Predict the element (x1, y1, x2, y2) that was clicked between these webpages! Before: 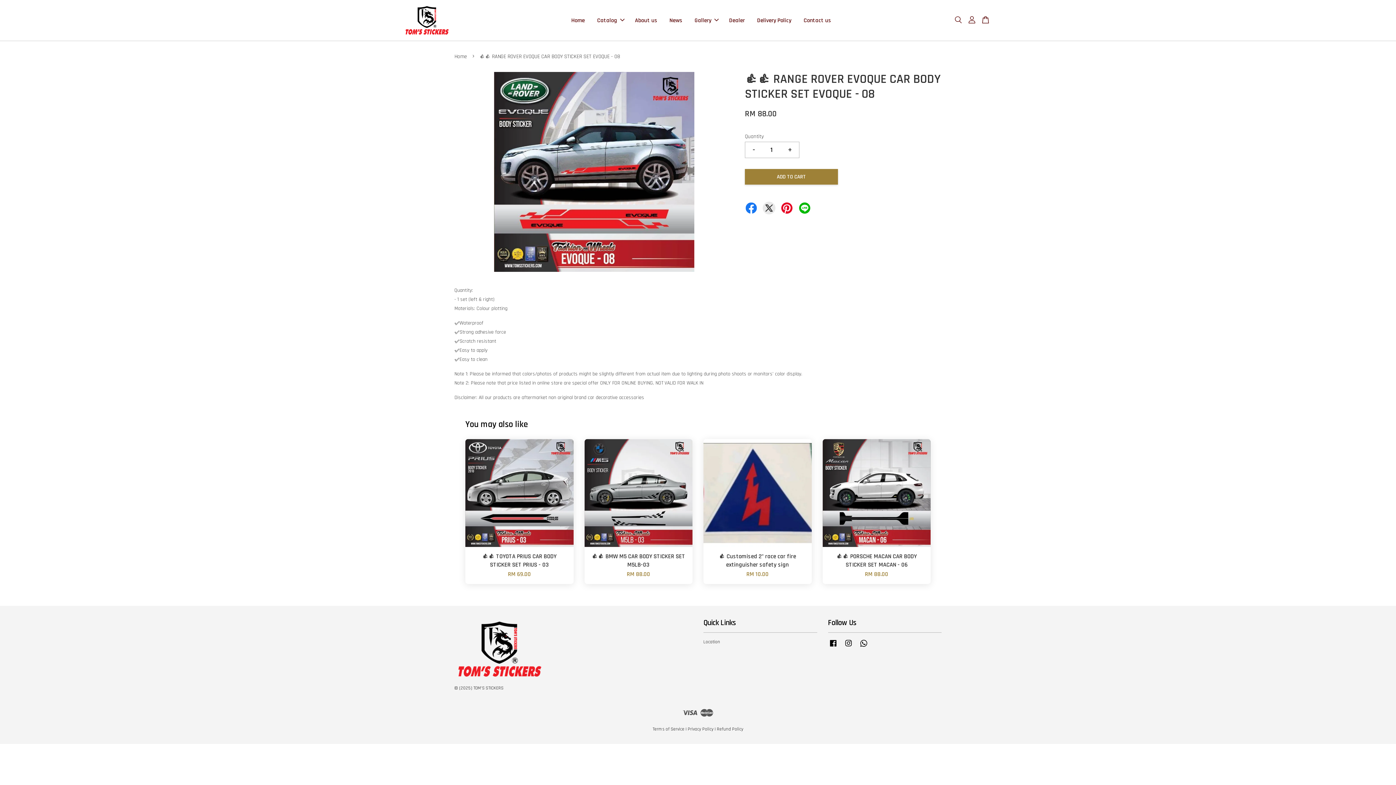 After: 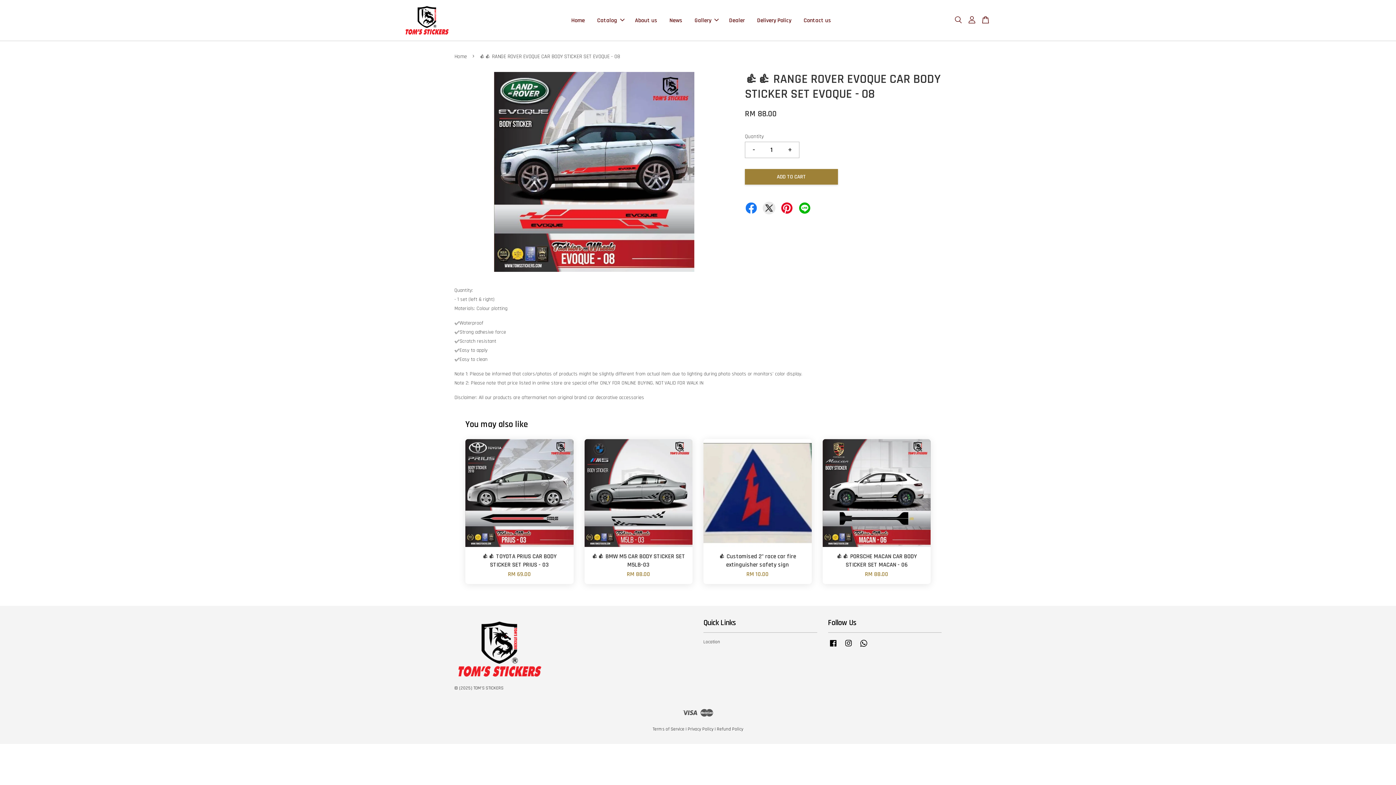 Action: label: Instagram bbox: (843, 644, 853, 650)